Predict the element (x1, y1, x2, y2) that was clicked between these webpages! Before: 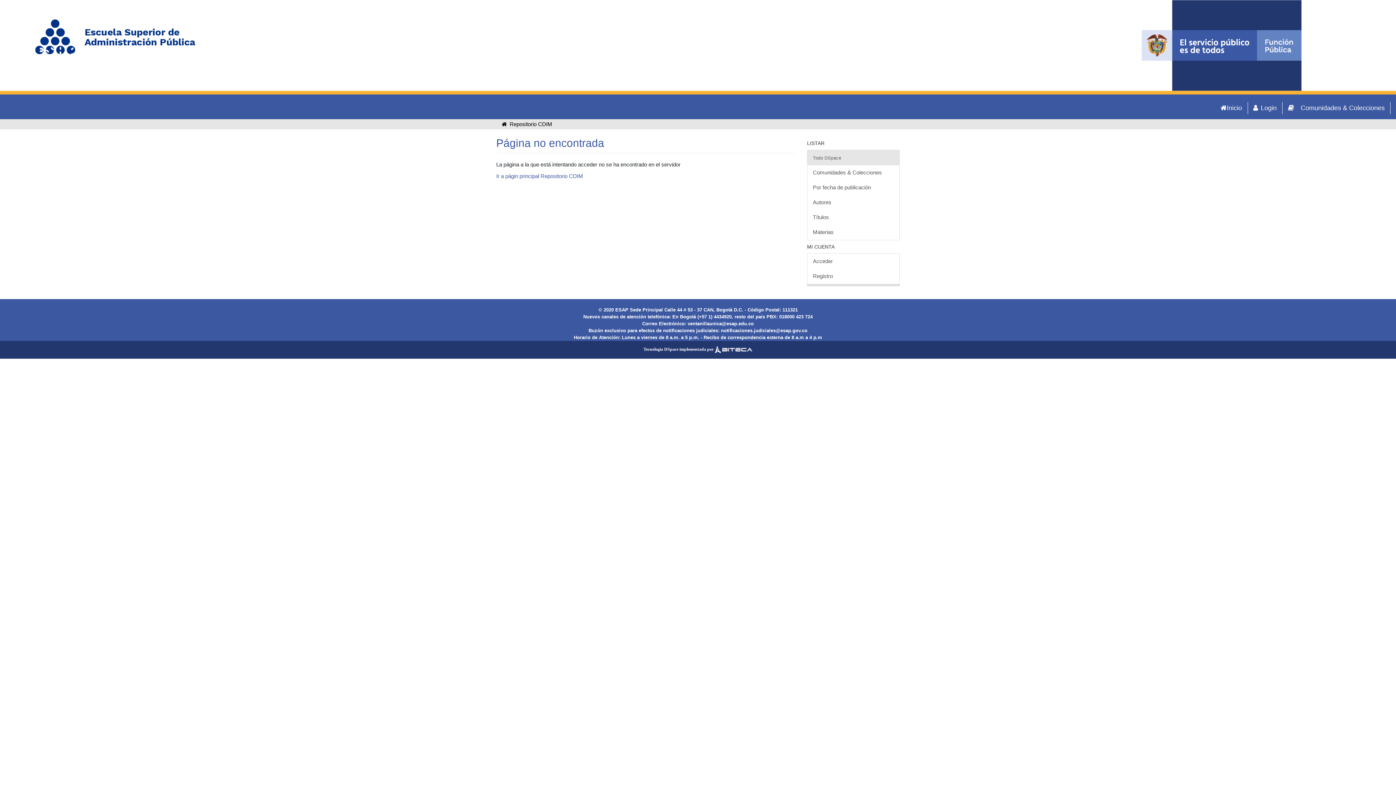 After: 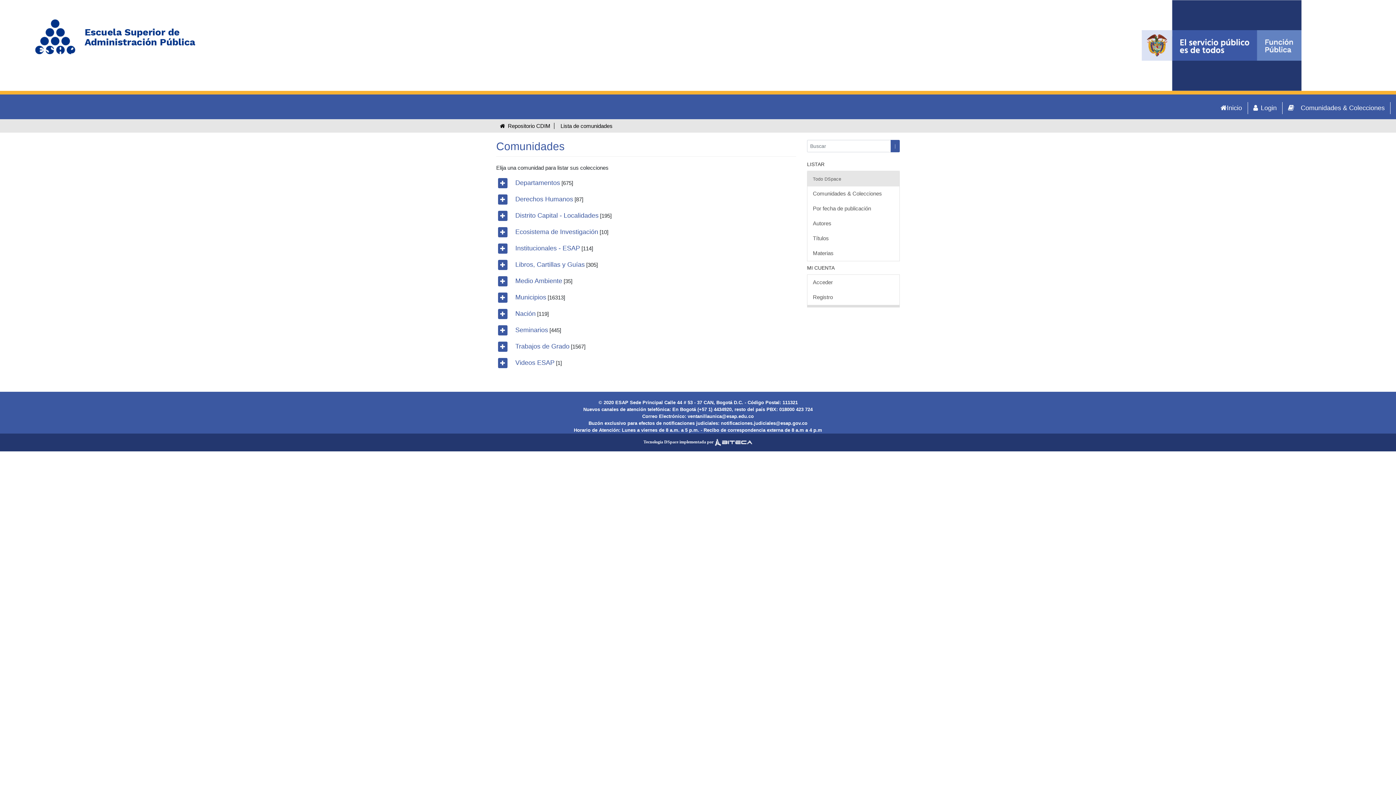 Action: bbox: (1282, 102, 1390, 114) label: Comunidades & Colecciones